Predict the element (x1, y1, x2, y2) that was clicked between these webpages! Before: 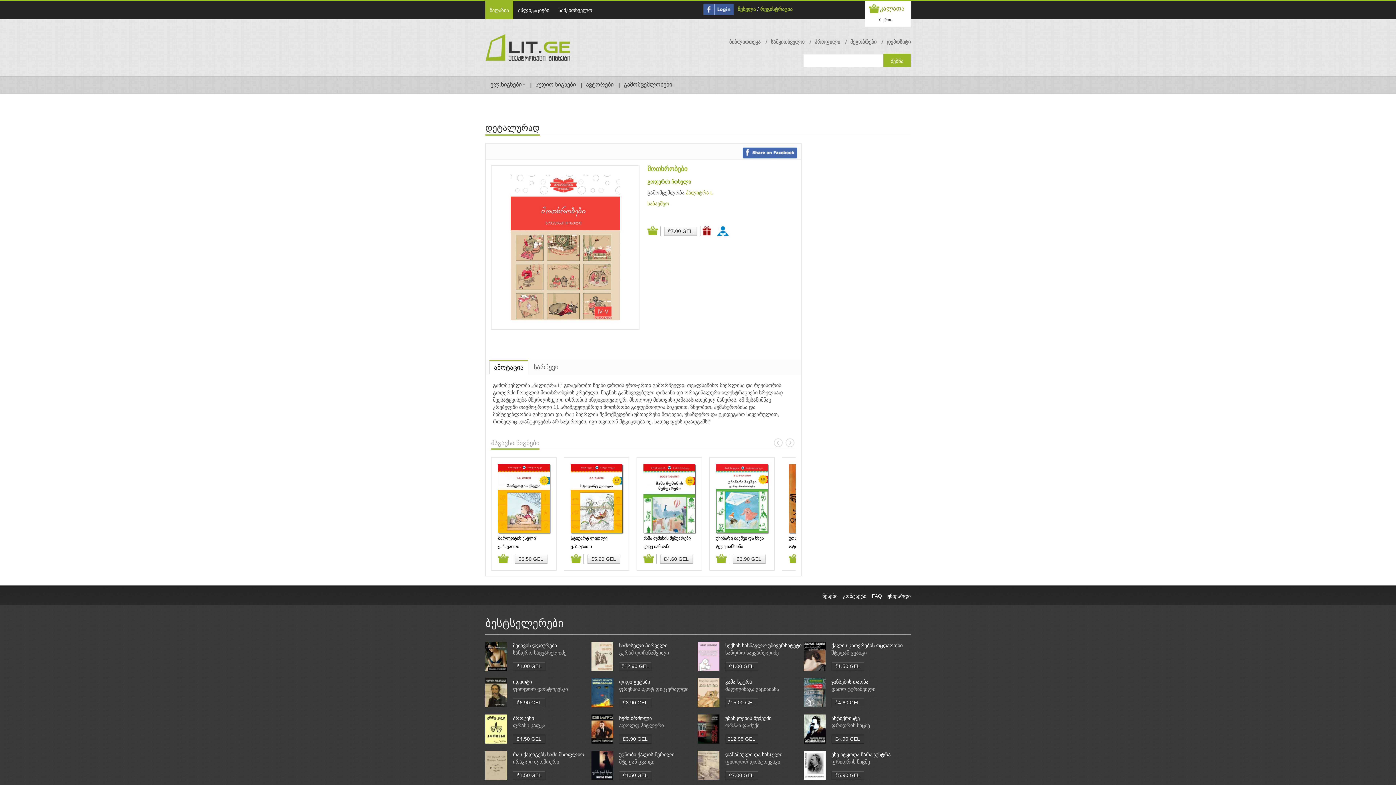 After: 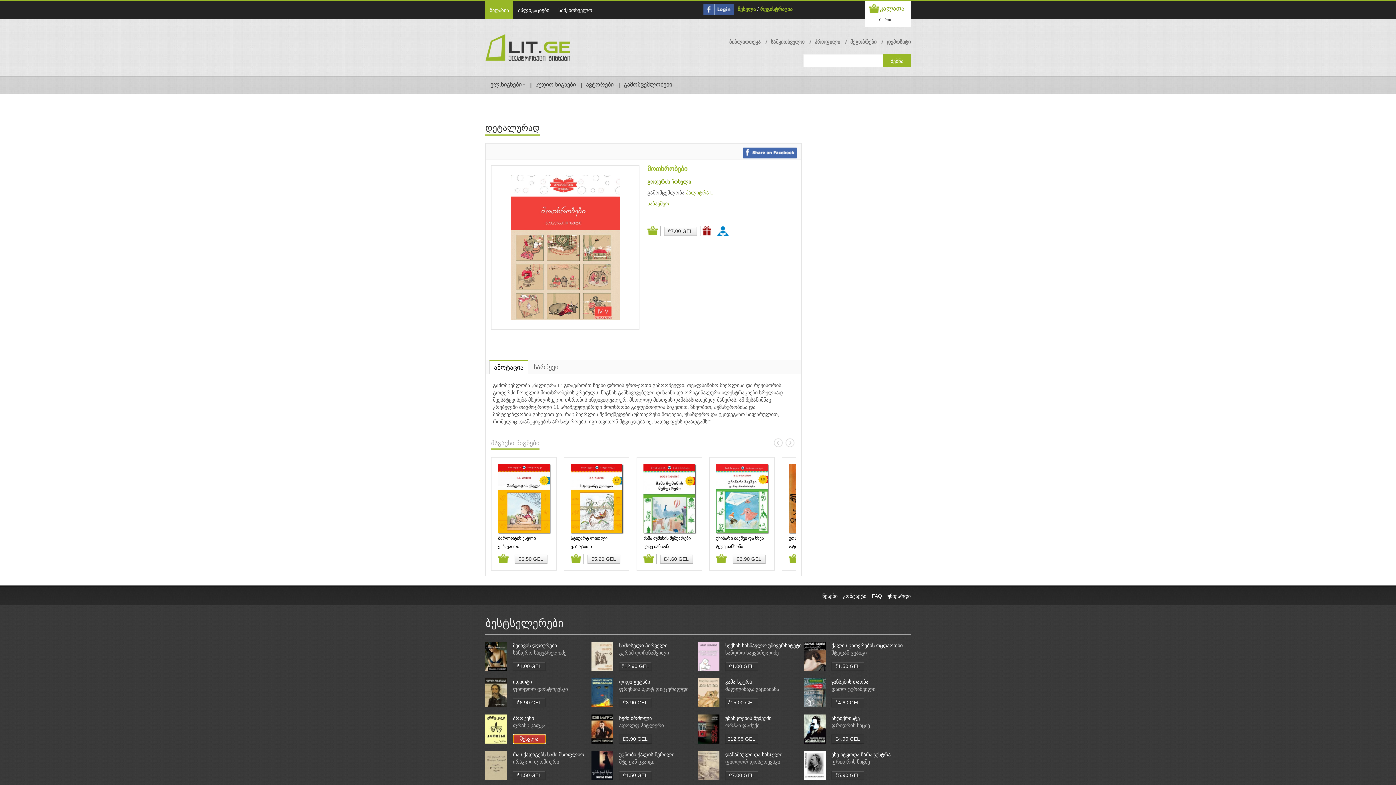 Action: label: ₾4.50 GEL bbox: (513, 734, 545, 743)